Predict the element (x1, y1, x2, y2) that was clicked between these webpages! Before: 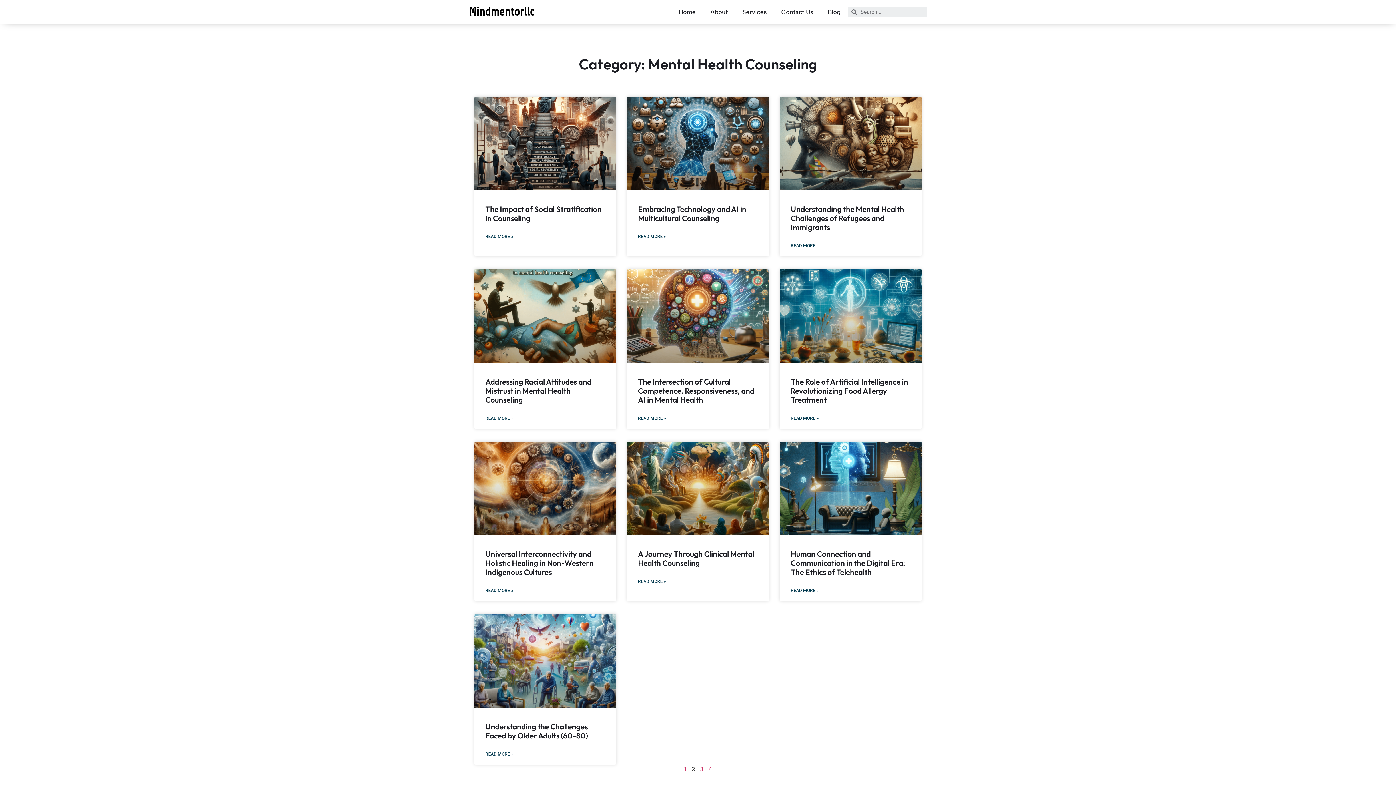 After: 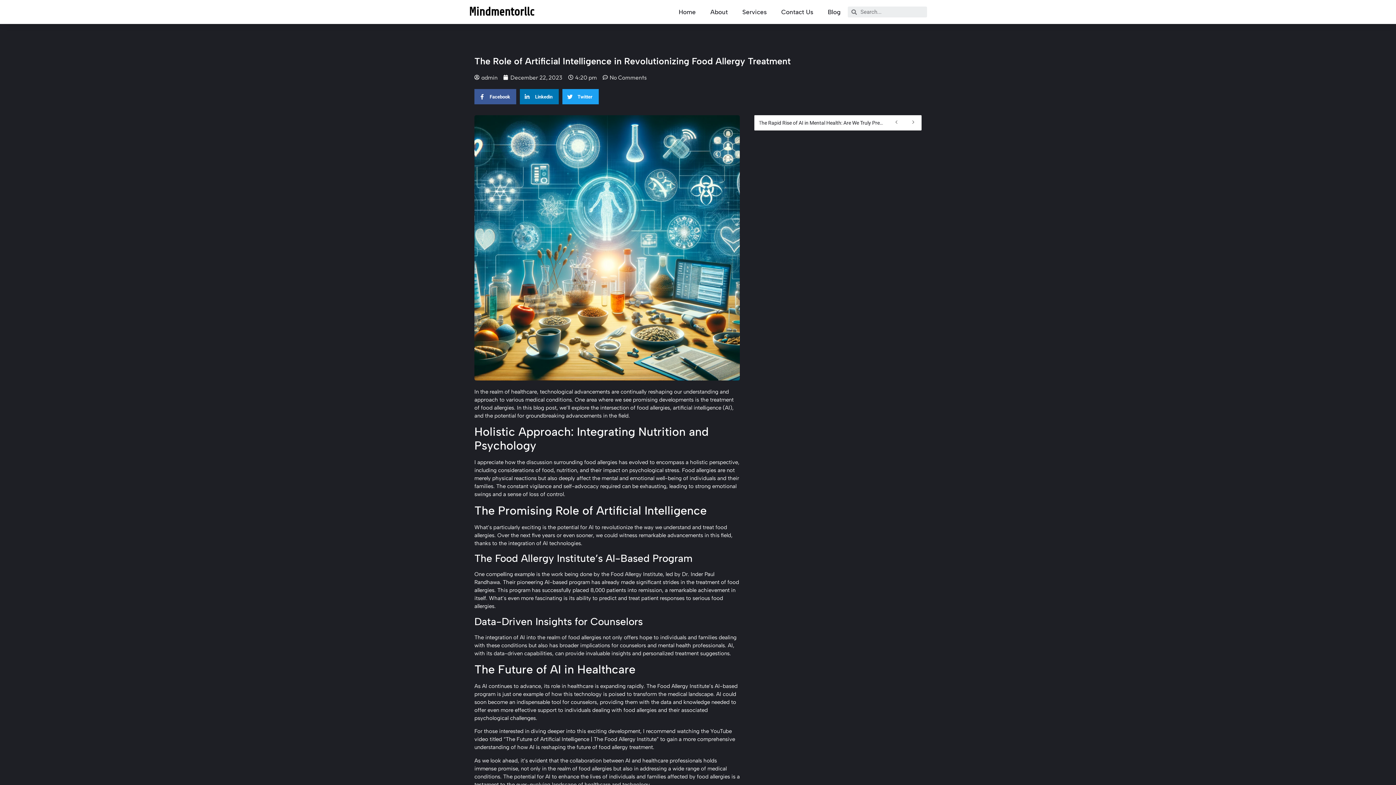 Action: bbox: (790, 377, 908, 404) label: The Role of Artificial Intelligence in Revolutionizing Food Allergy Treatment